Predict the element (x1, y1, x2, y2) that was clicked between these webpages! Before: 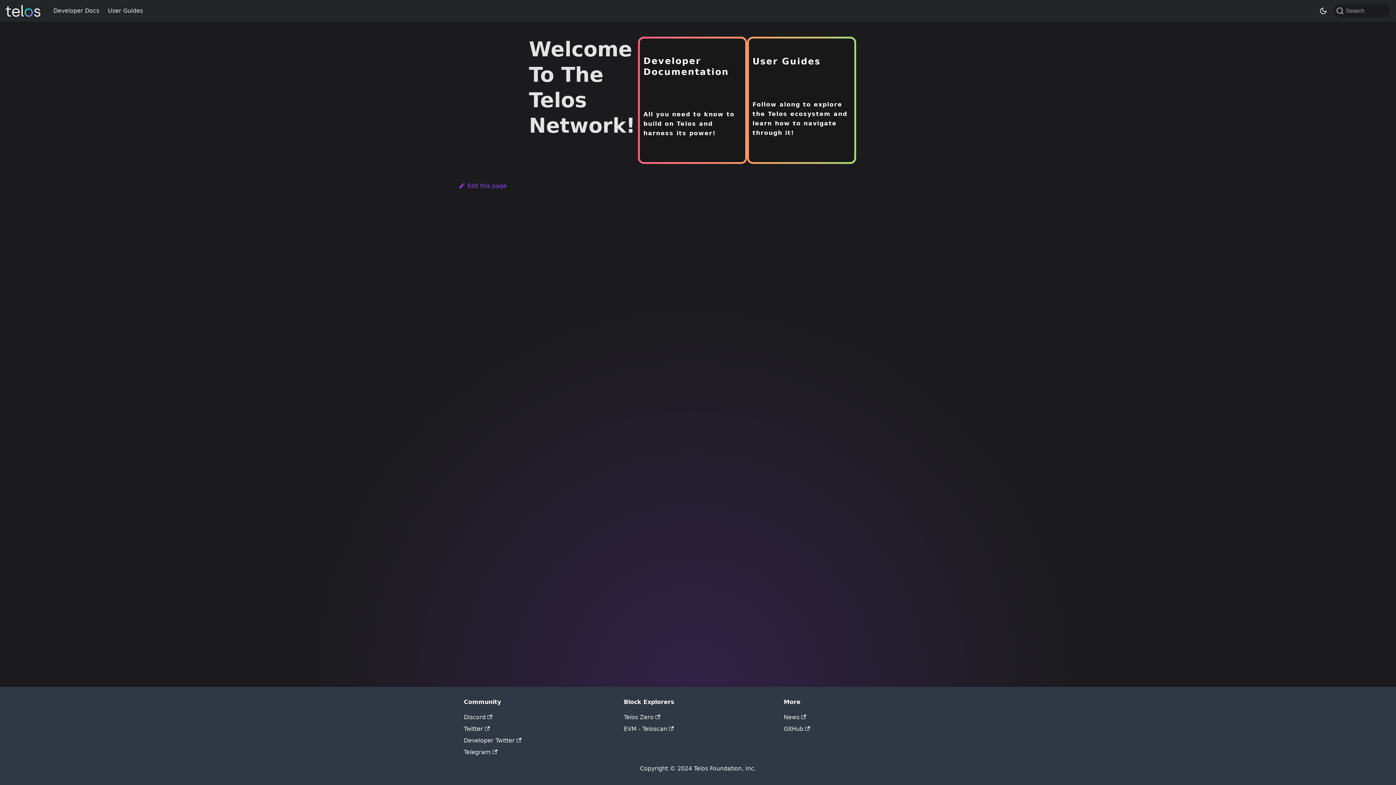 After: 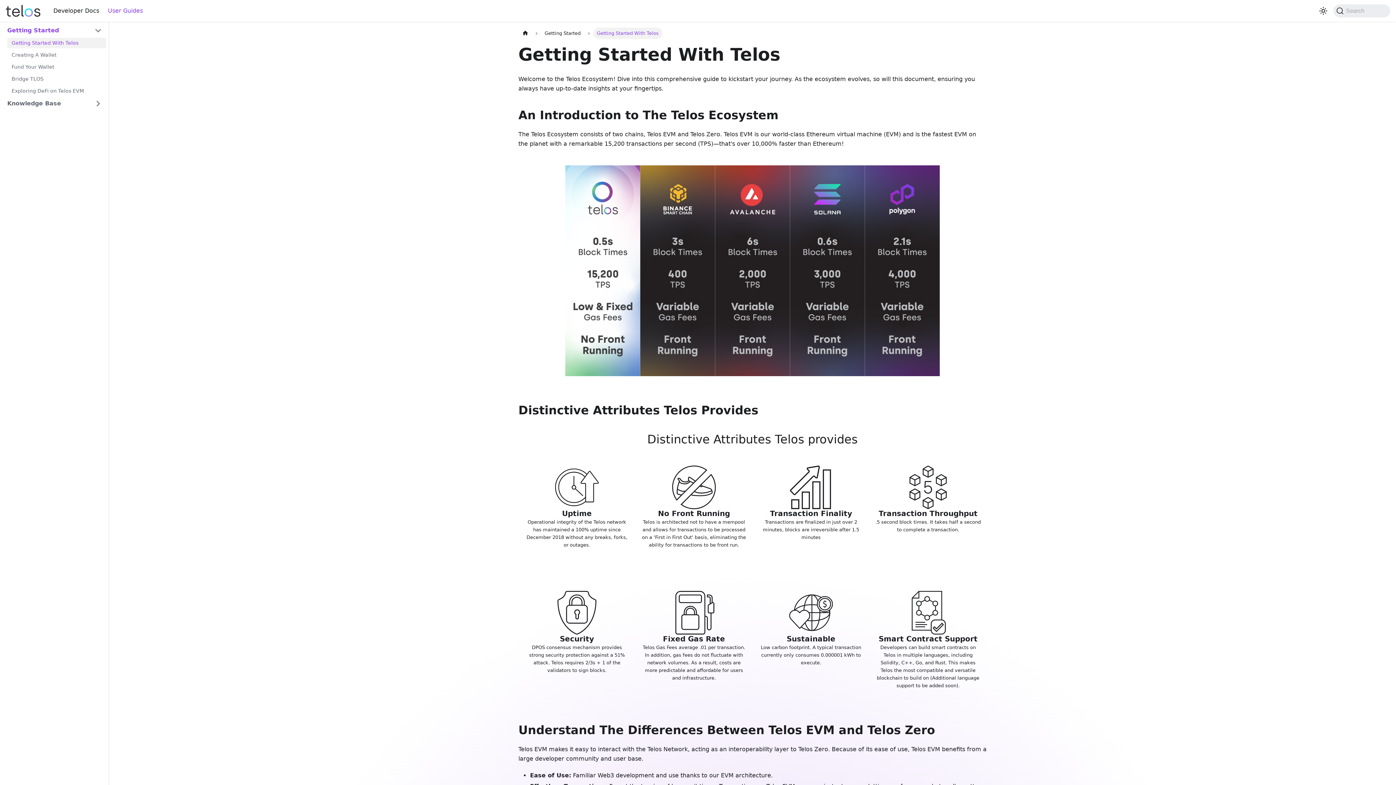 Action: bbox: (103, 4, 147, 17) label: User Guides